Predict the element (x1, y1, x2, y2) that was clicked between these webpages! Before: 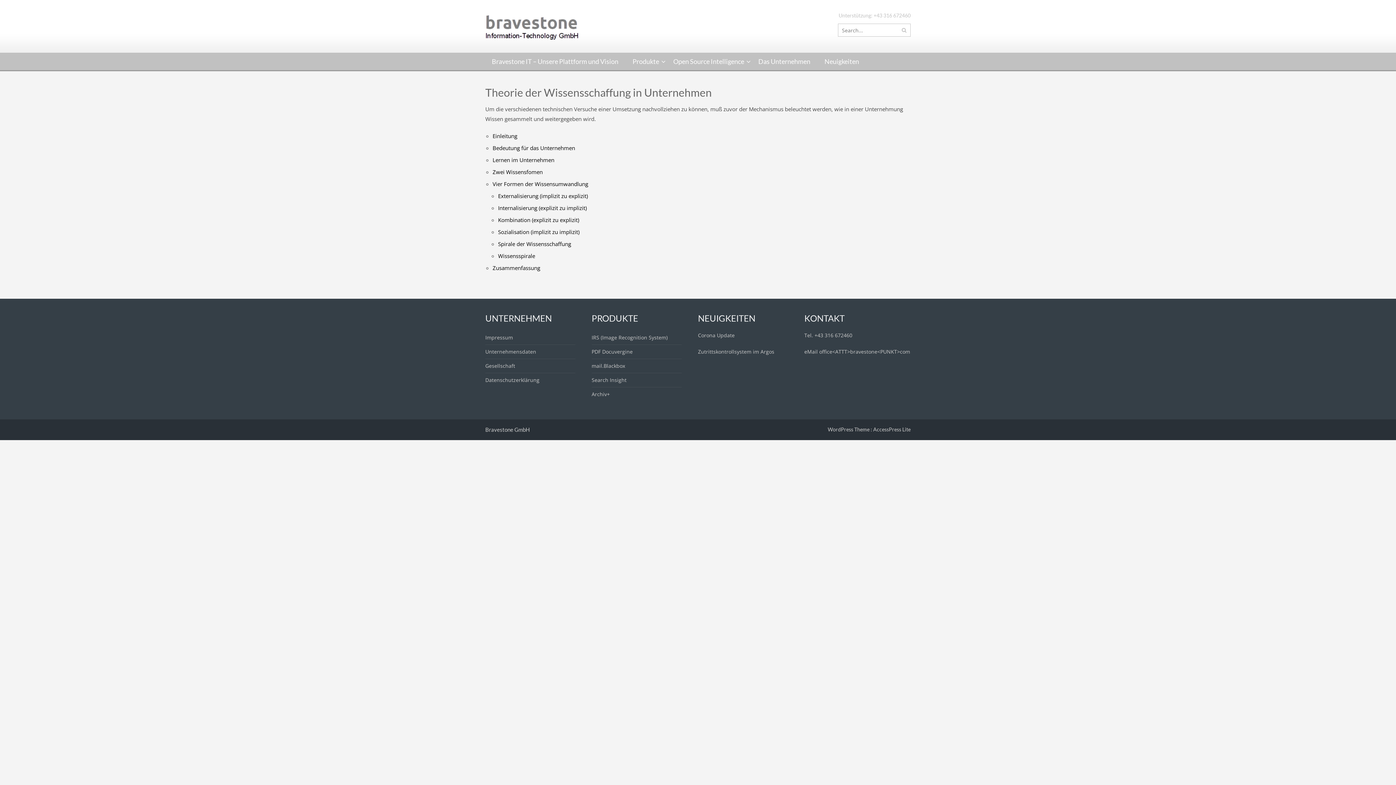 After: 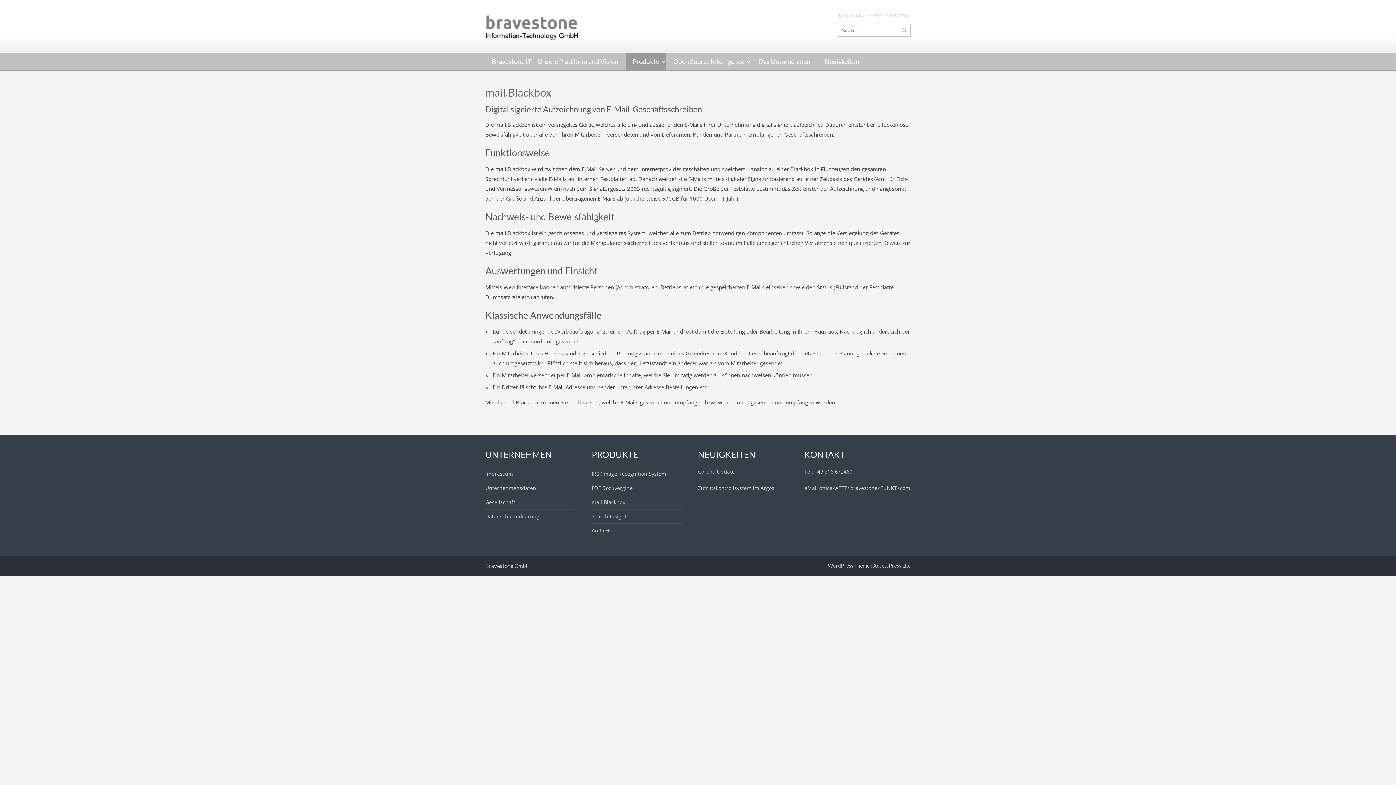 Action: bbox: (591, 362, 625, 369) label: mail.Blackbox